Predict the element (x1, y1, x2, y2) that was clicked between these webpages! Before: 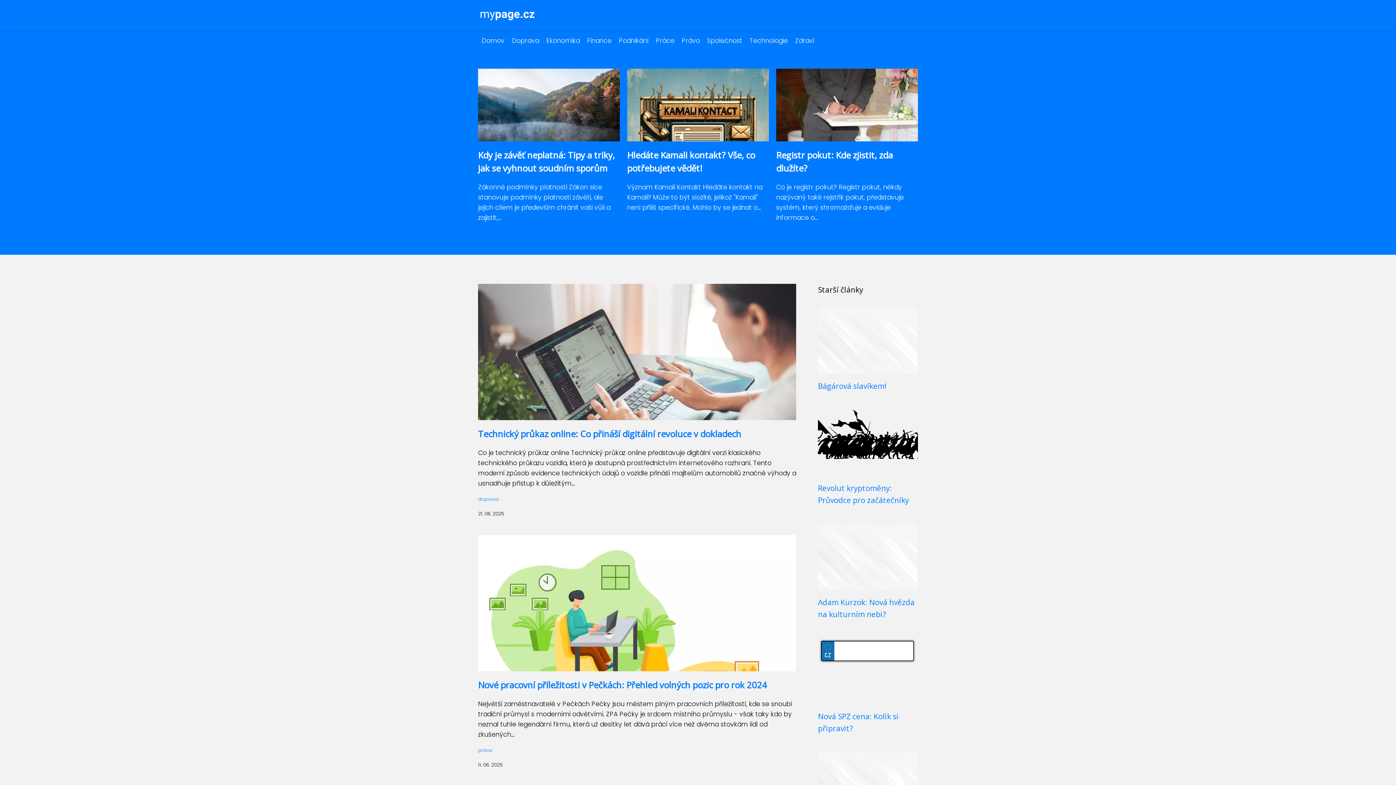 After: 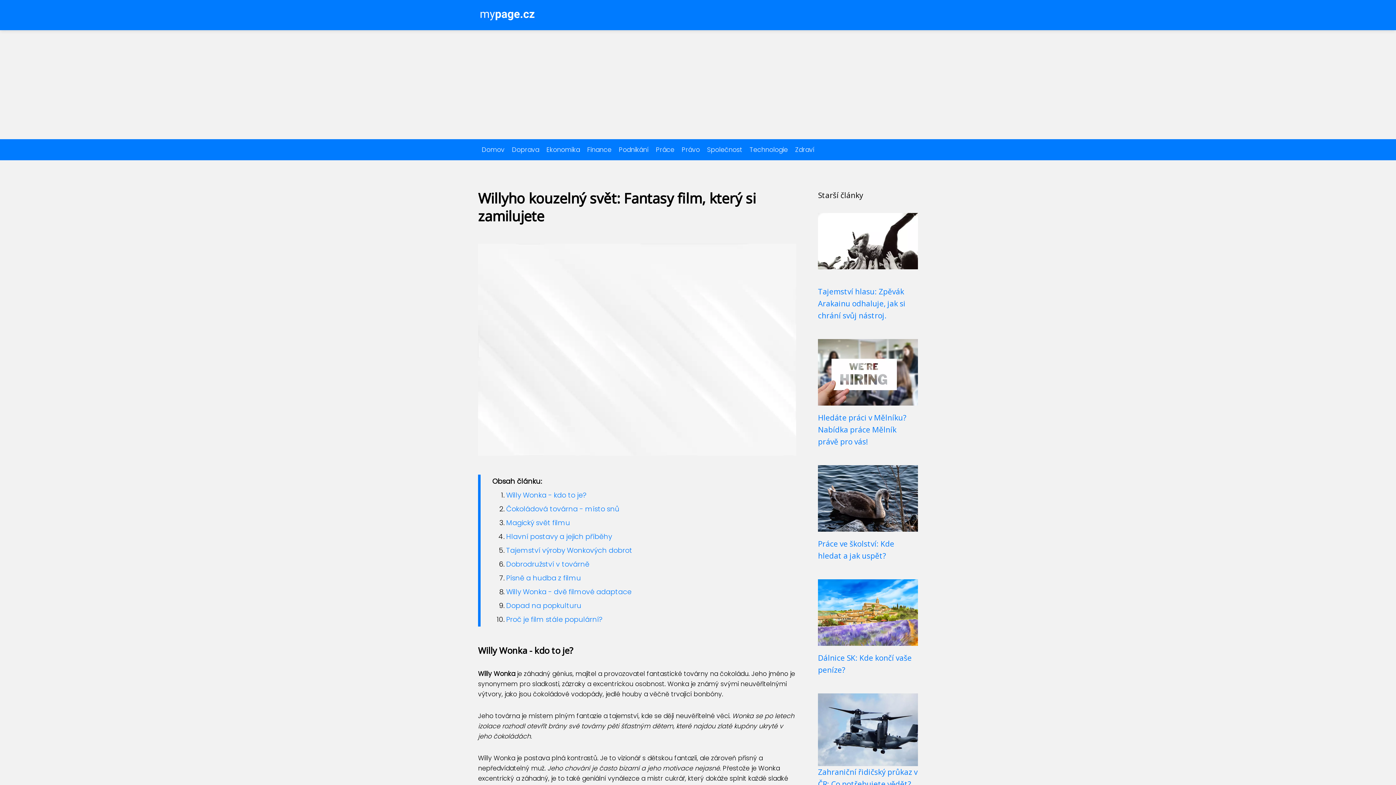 Action: bbox: (818, 780, 918, 789)